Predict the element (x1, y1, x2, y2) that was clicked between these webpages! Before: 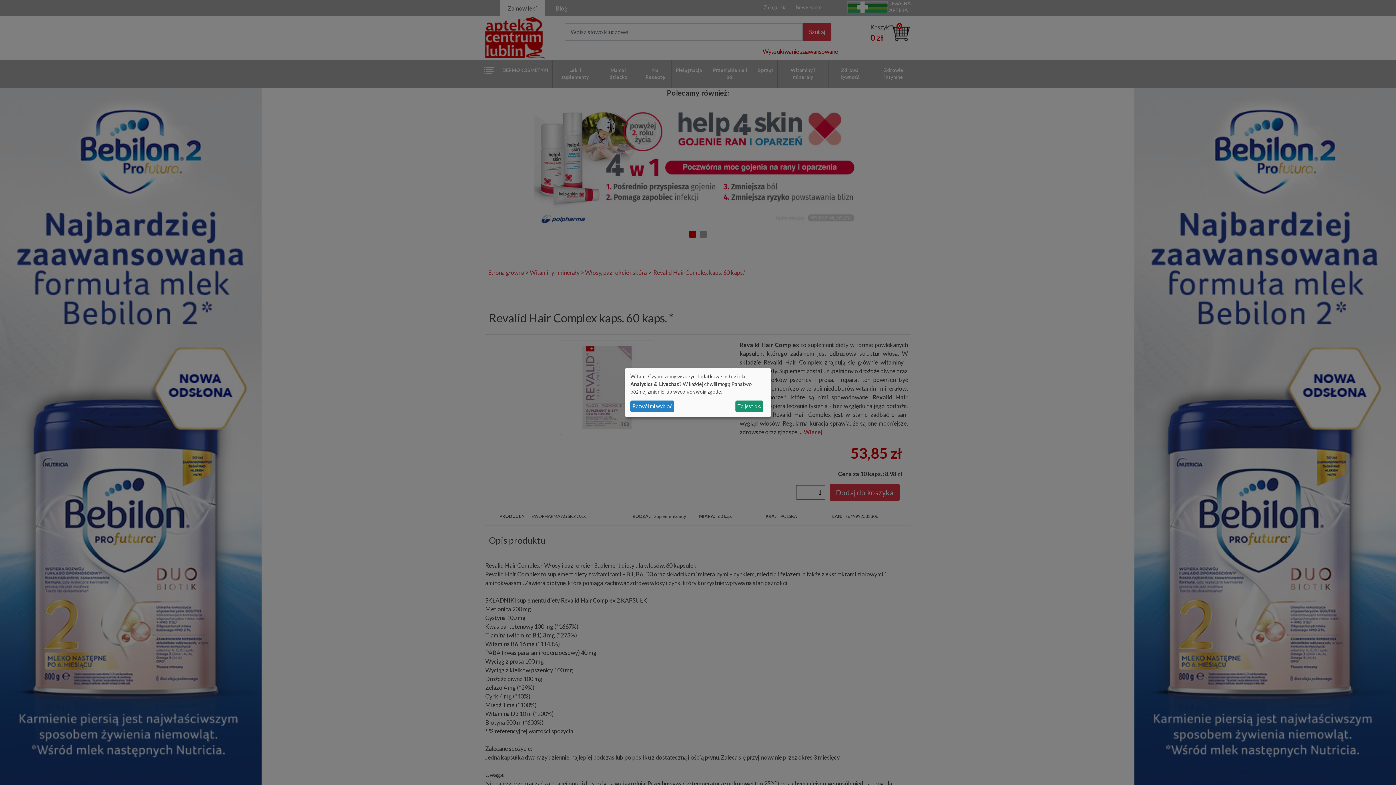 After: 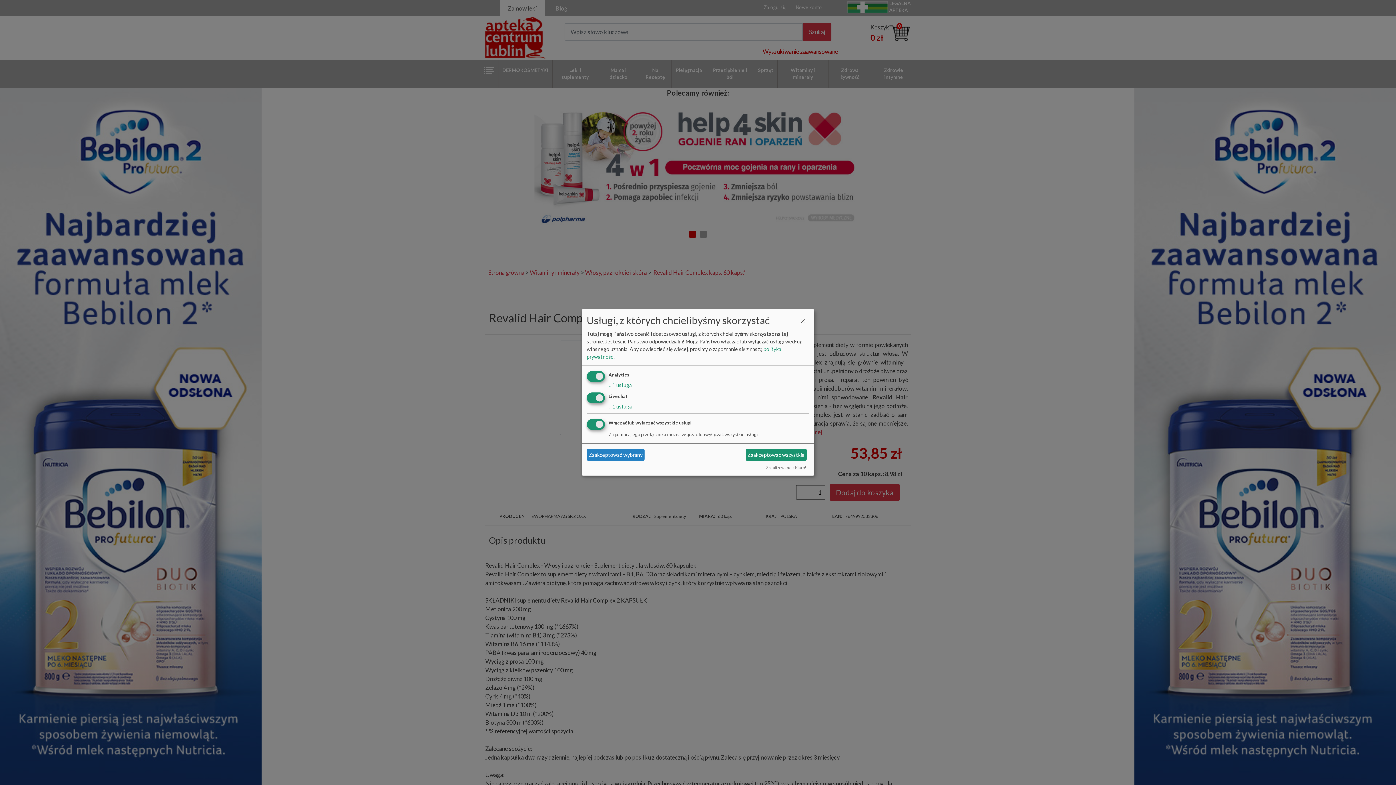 Action: bbox: (630, 400, 674, 412) label: Pozwól mi wybrać